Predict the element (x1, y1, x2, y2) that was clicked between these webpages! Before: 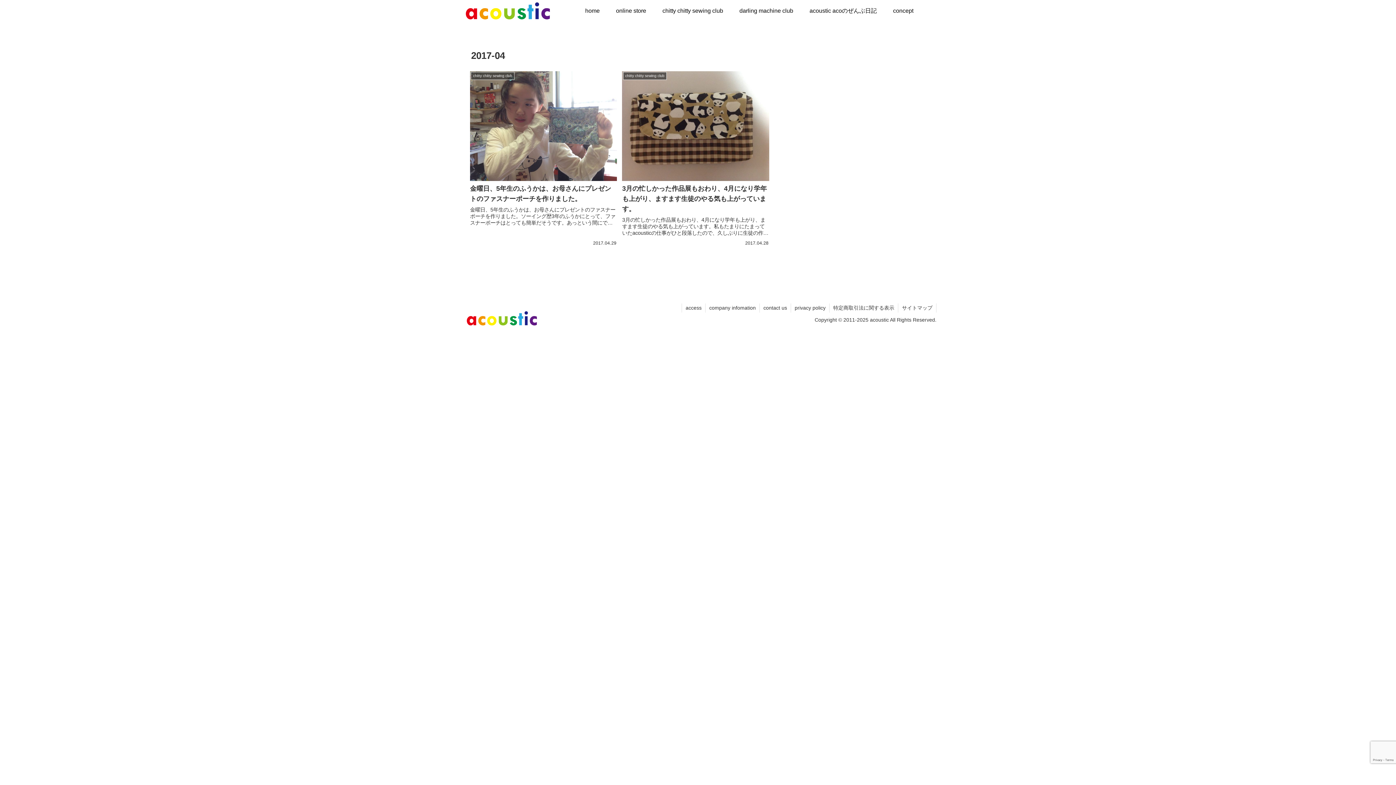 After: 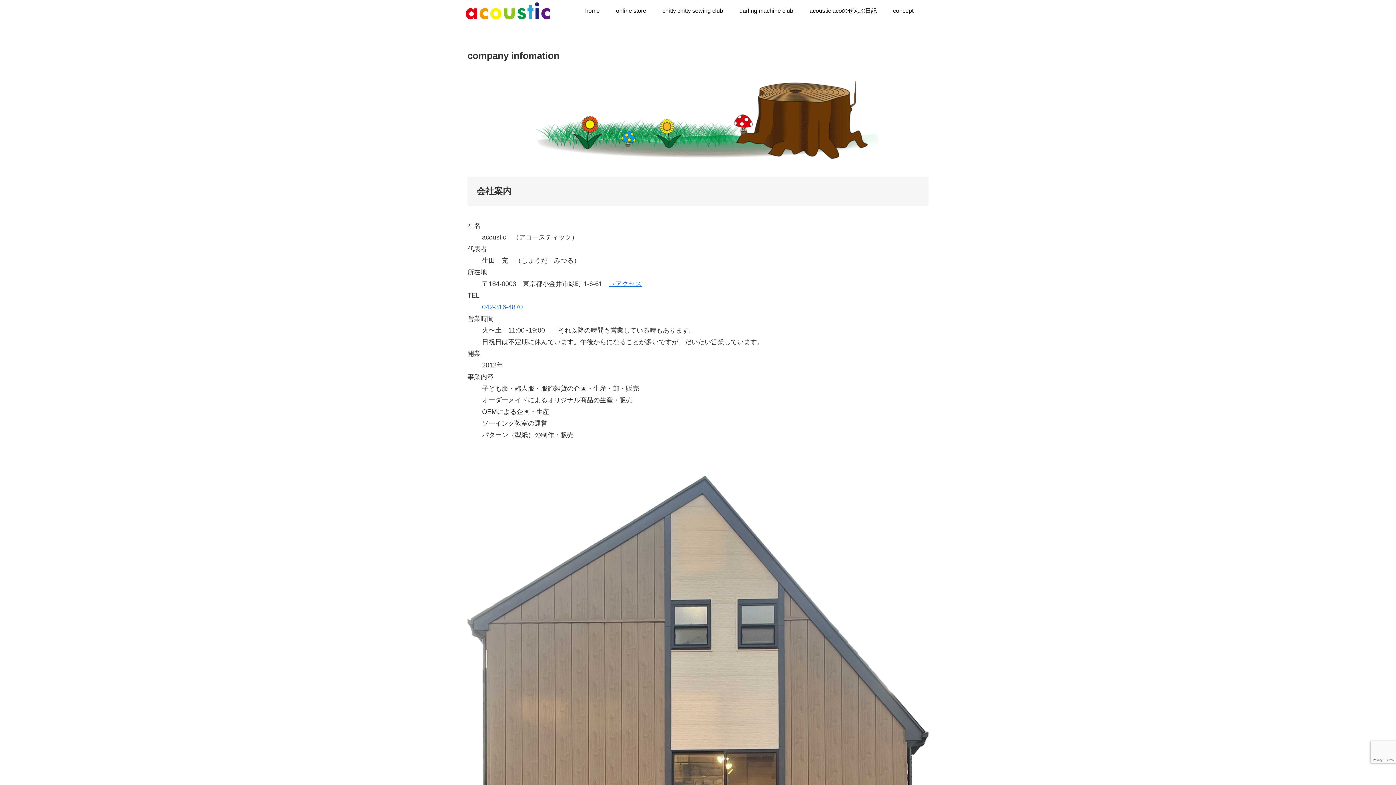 Action: label: company infomation bbox: (705, 303, 759, 312)